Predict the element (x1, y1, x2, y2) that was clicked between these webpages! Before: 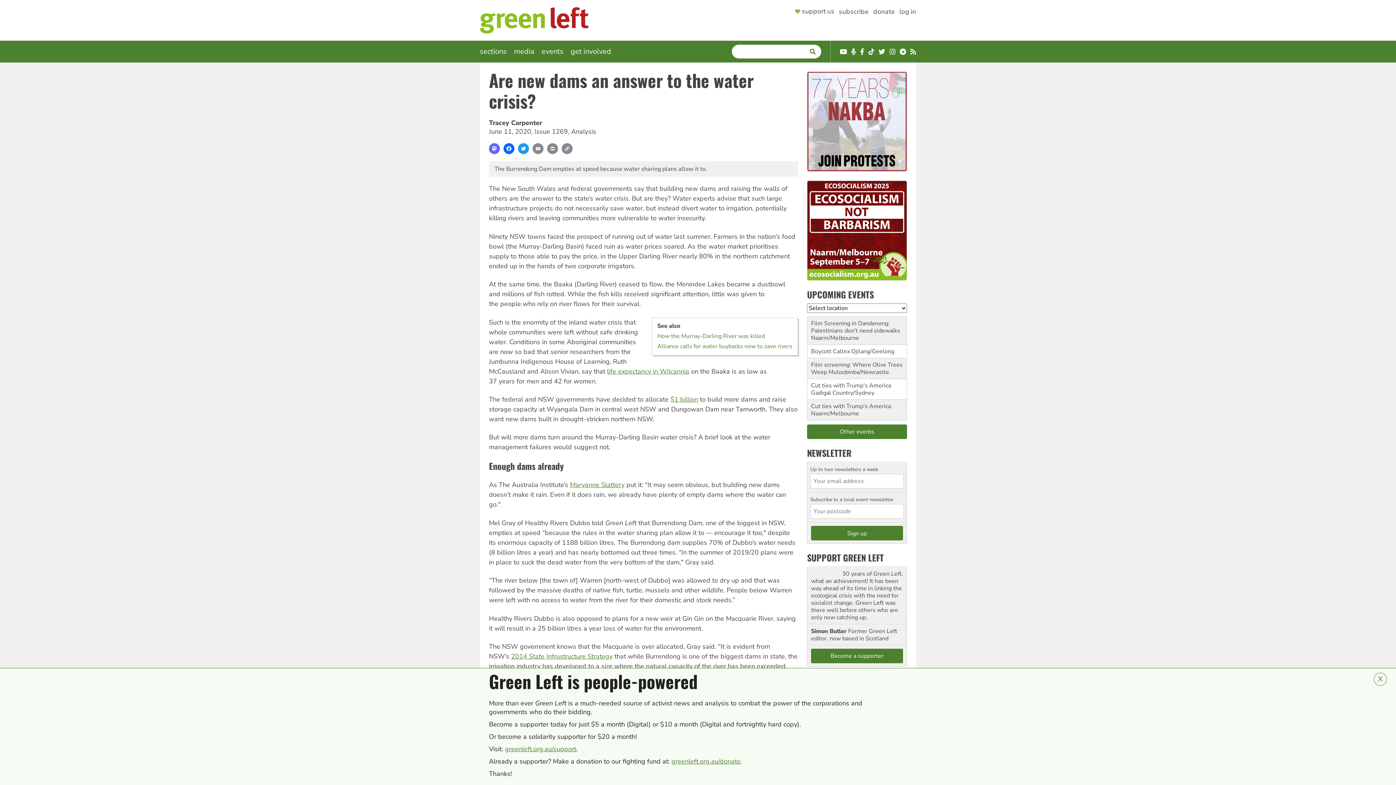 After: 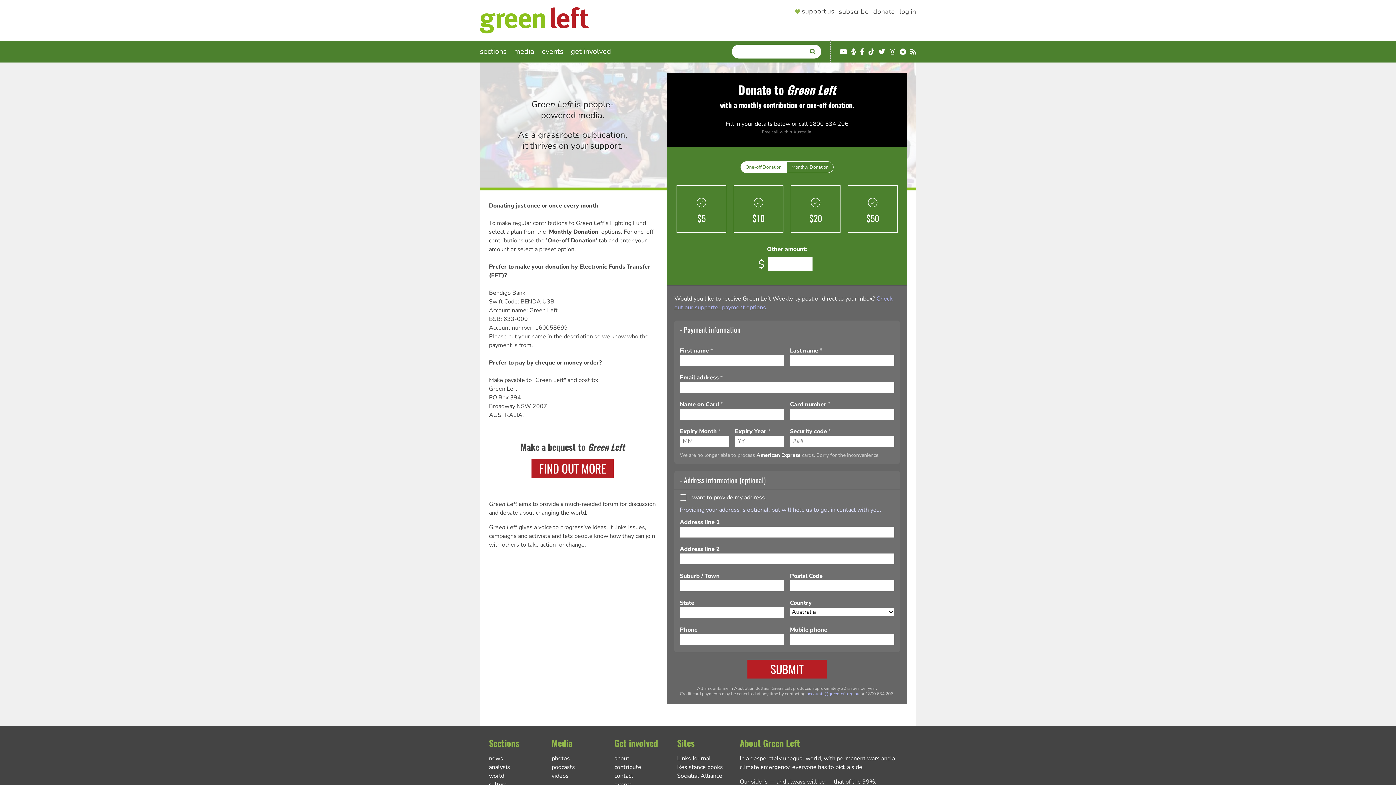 Action: bbox: (873, 7, 895, 18) label: donate